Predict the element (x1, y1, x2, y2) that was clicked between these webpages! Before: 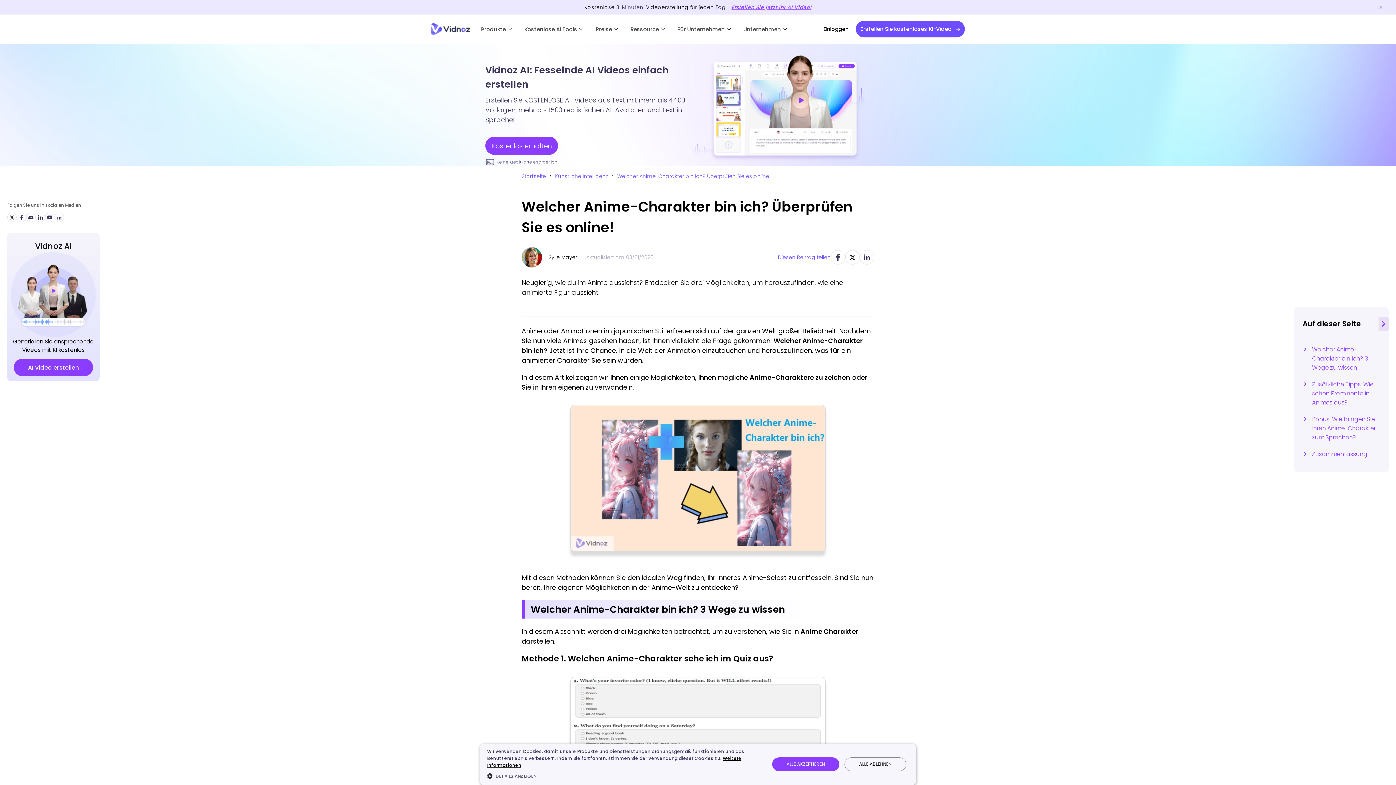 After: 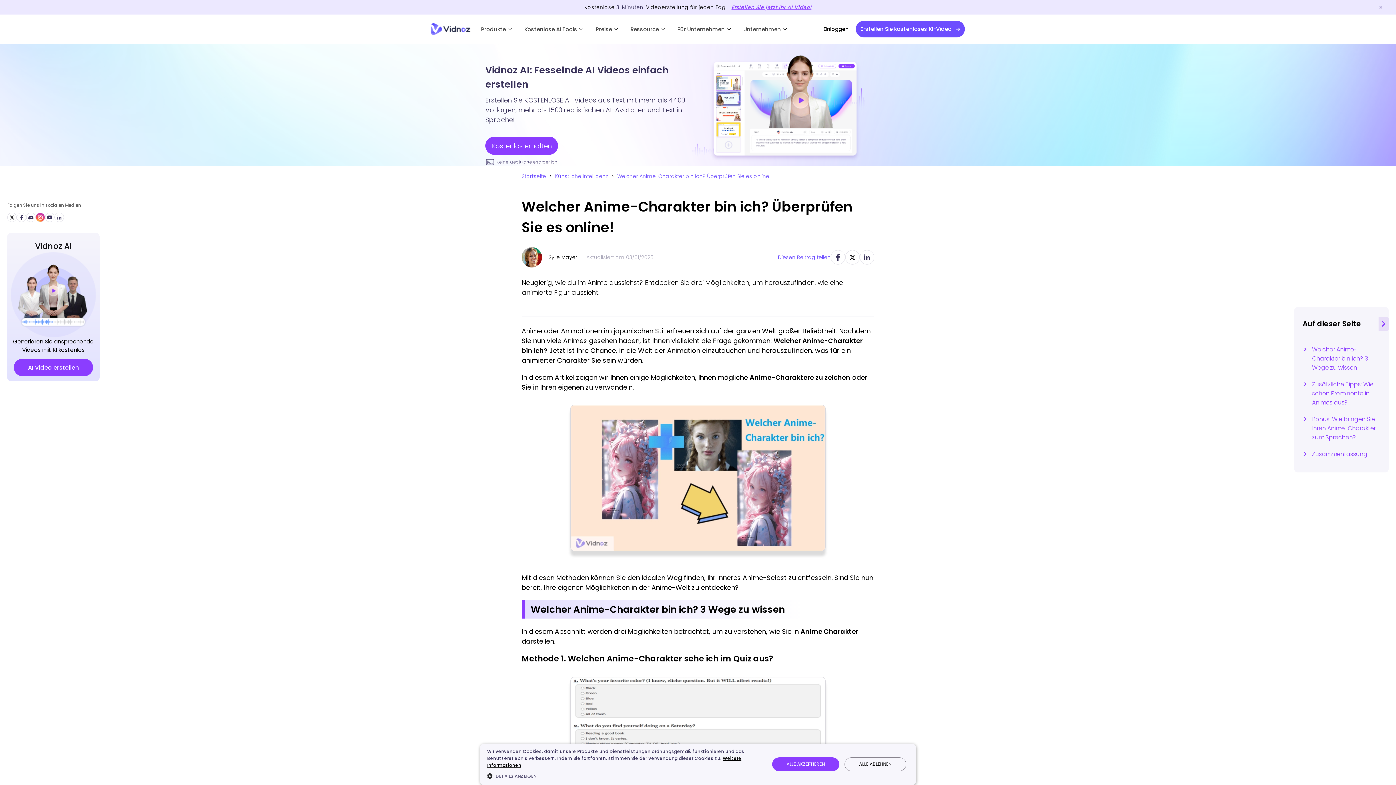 Action: bbox: (35, 212, 45, 222)